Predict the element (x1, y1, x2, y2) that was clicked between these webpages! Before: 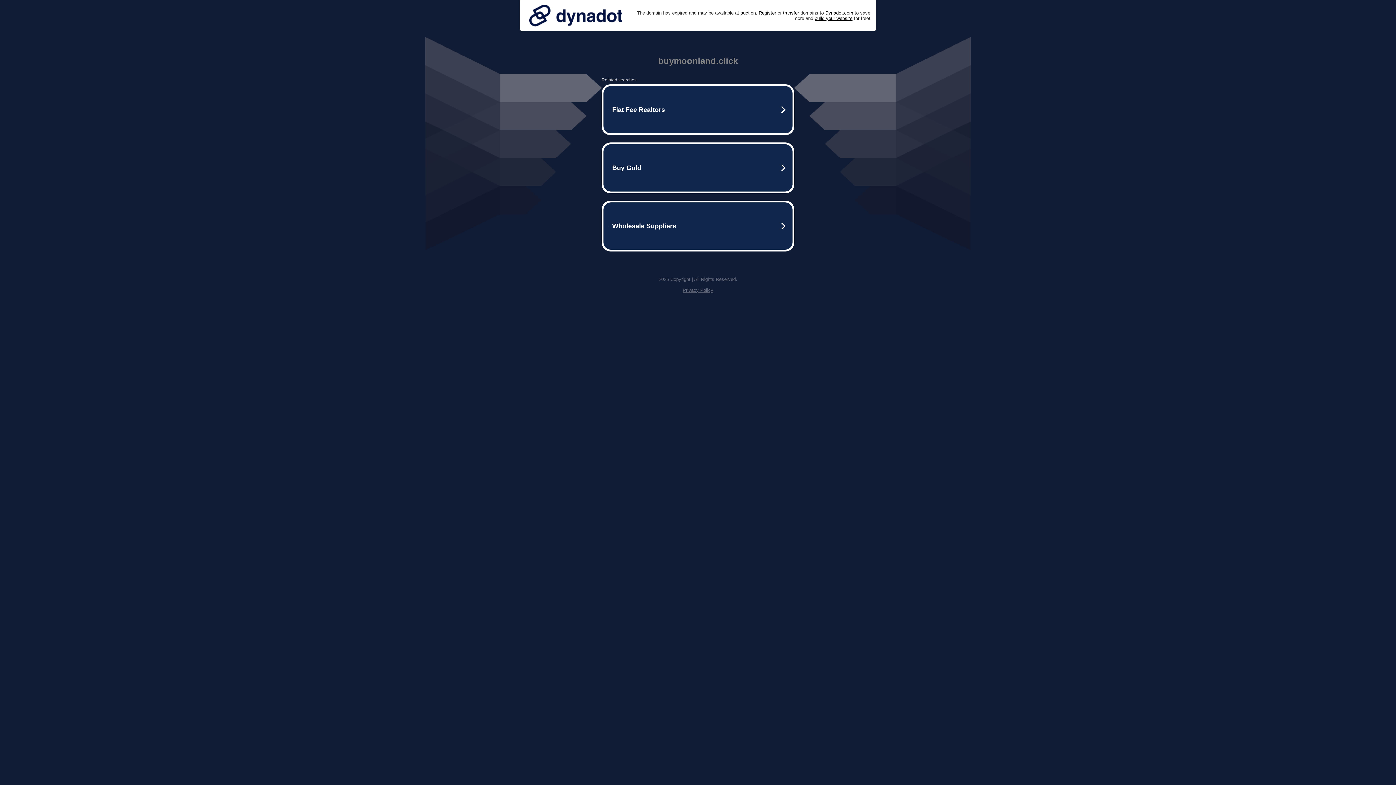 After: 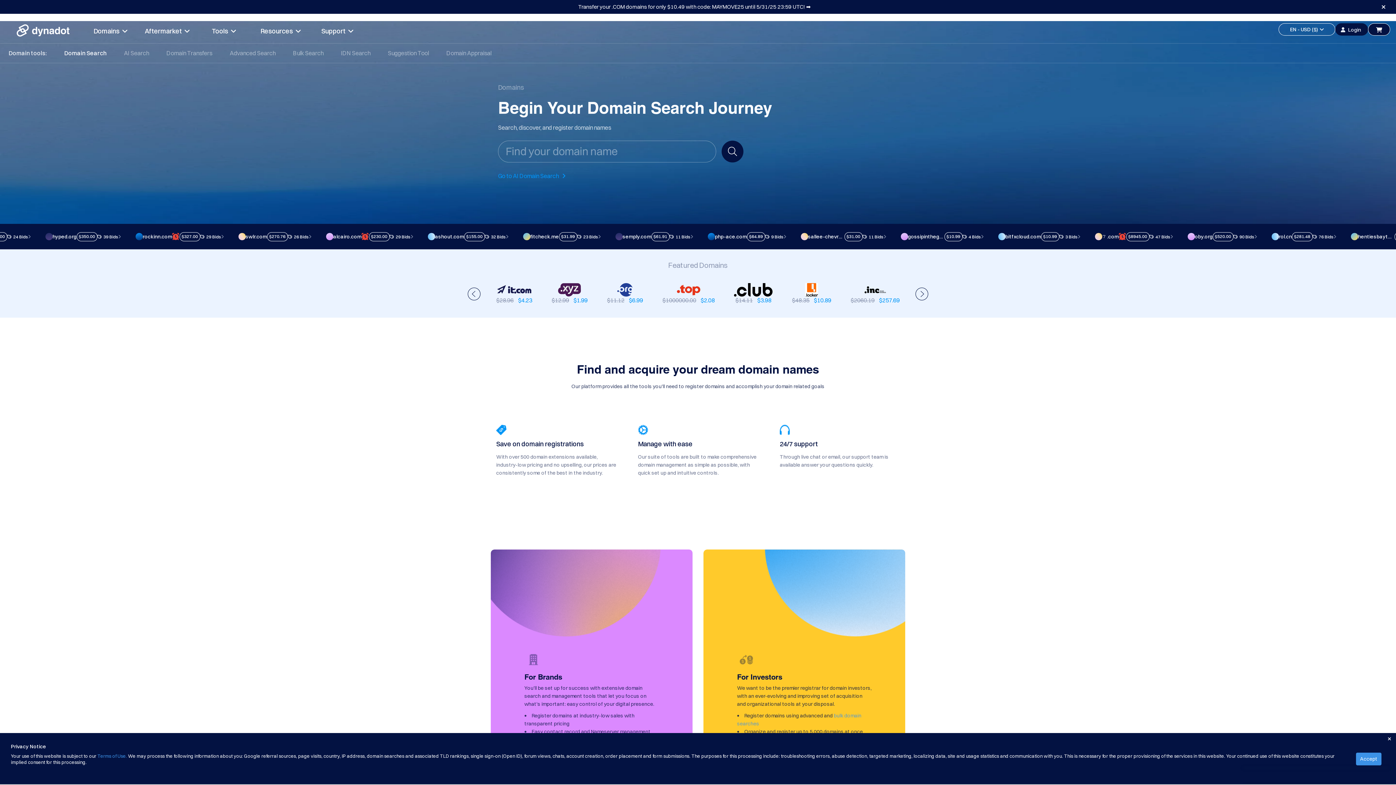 Action: bbox: (758, 10, 776, 15) label: Register